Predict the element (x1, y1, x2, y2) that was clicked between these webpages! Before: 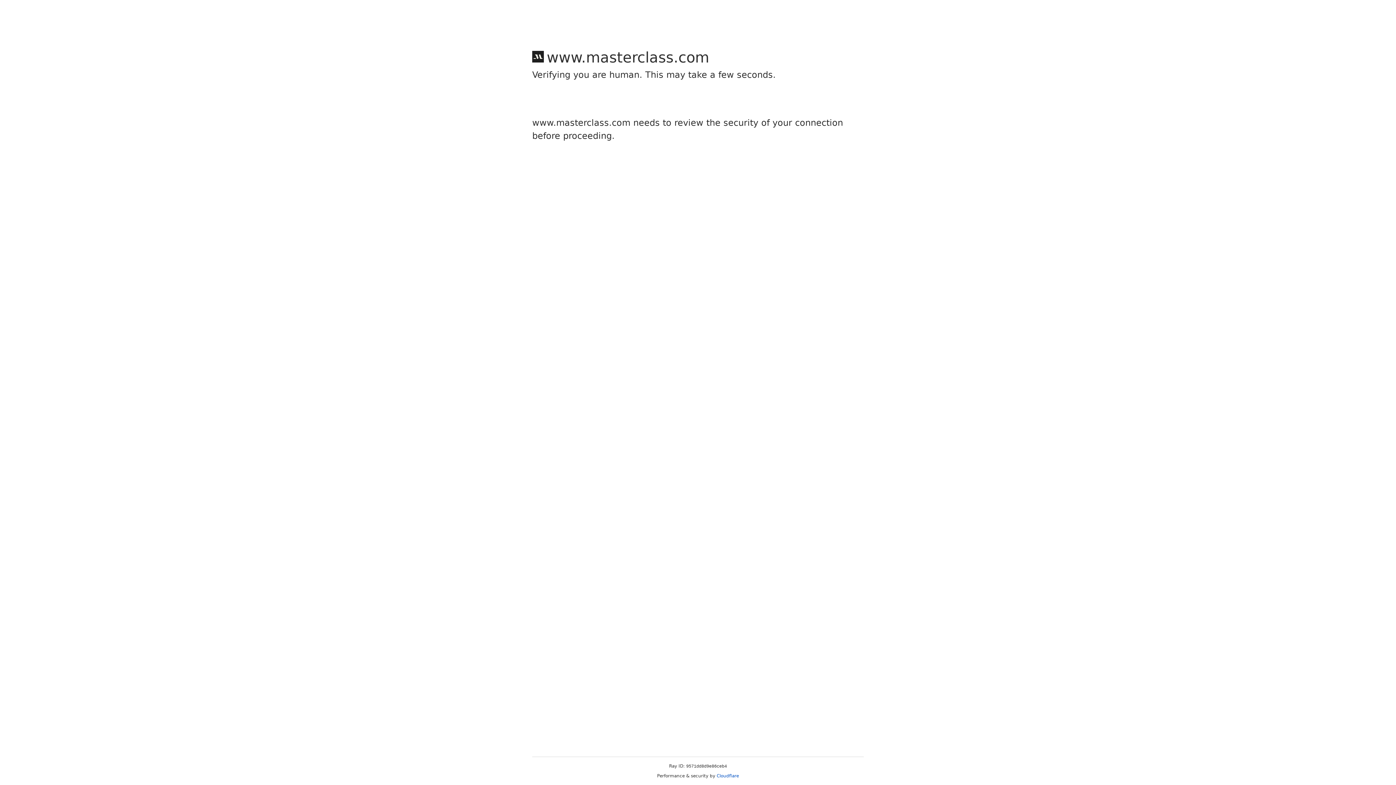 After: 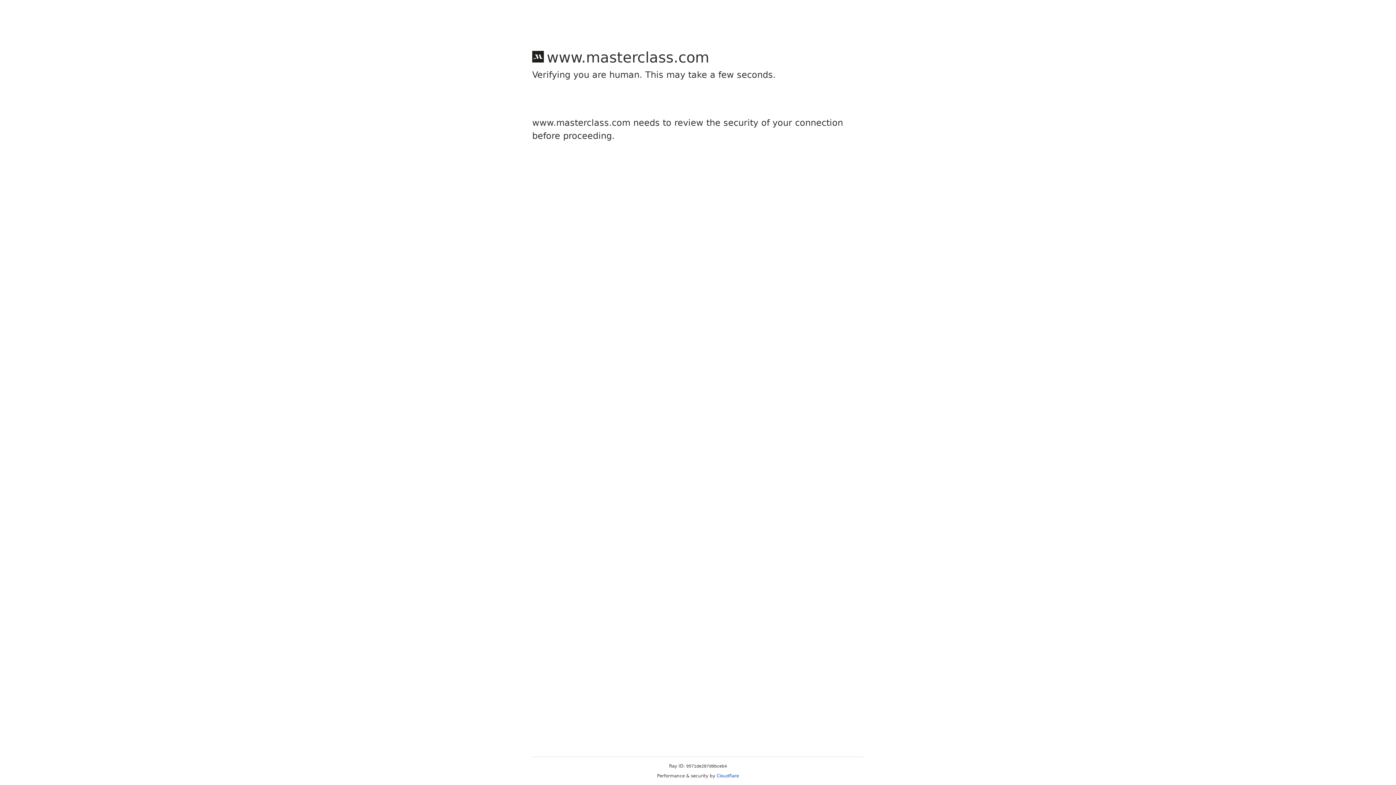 Action: bbox: (716, 773, 739, 778) label: Cloudflare